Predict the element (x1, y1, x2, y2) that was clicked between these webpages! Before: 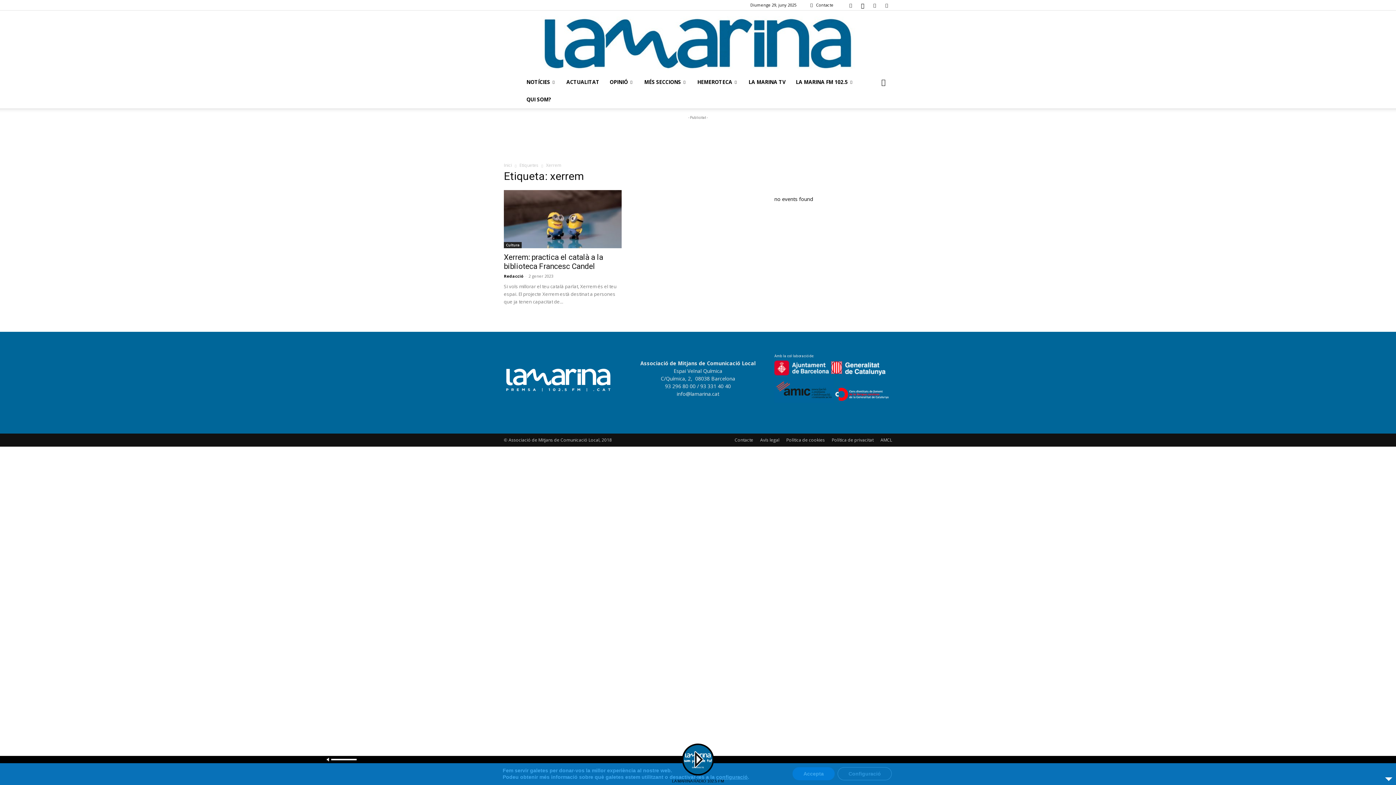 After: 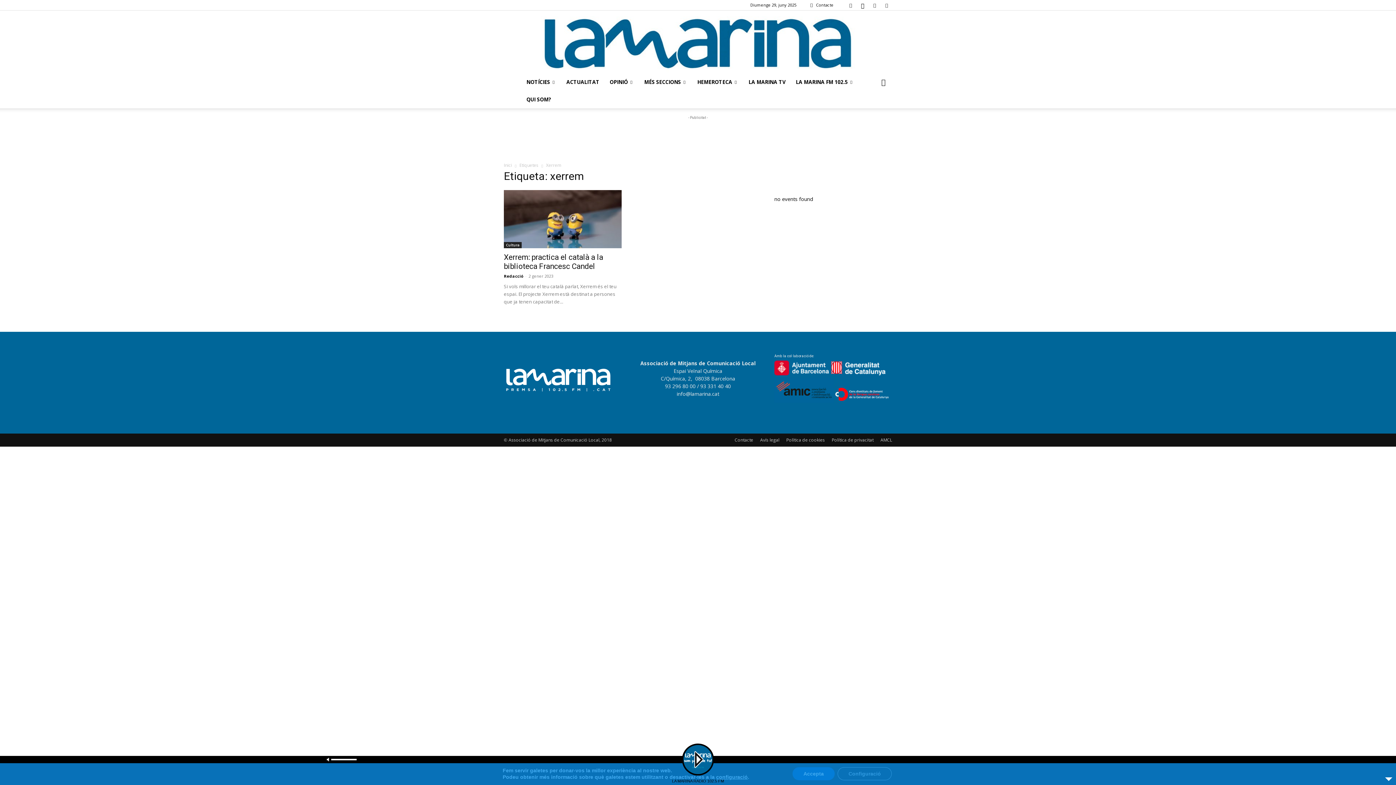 Action: bbox: (743, 73, 790, 90) label: LA MARINA TV